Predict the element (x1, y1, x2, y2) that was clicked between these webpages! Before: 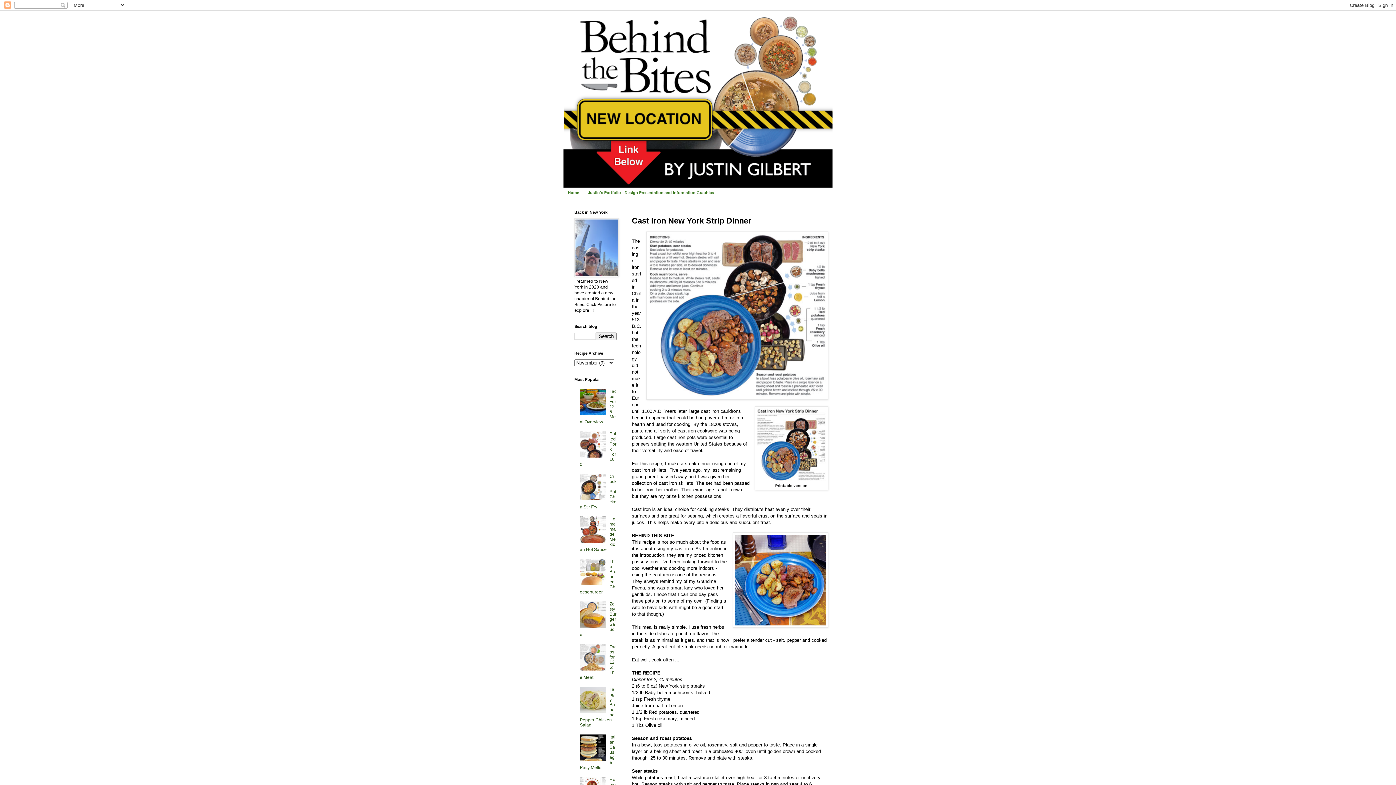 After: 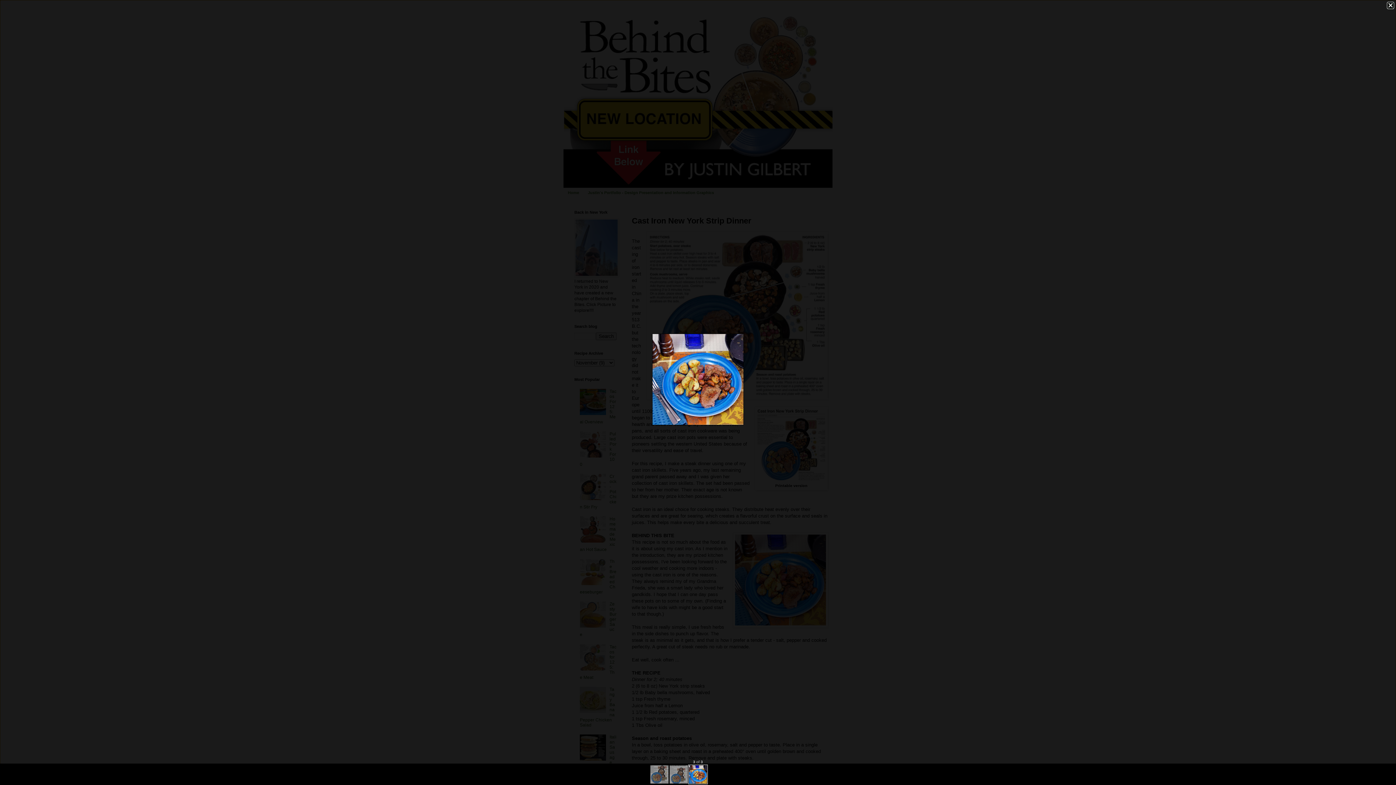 Action: bbox: (733, 532, 828, 629)